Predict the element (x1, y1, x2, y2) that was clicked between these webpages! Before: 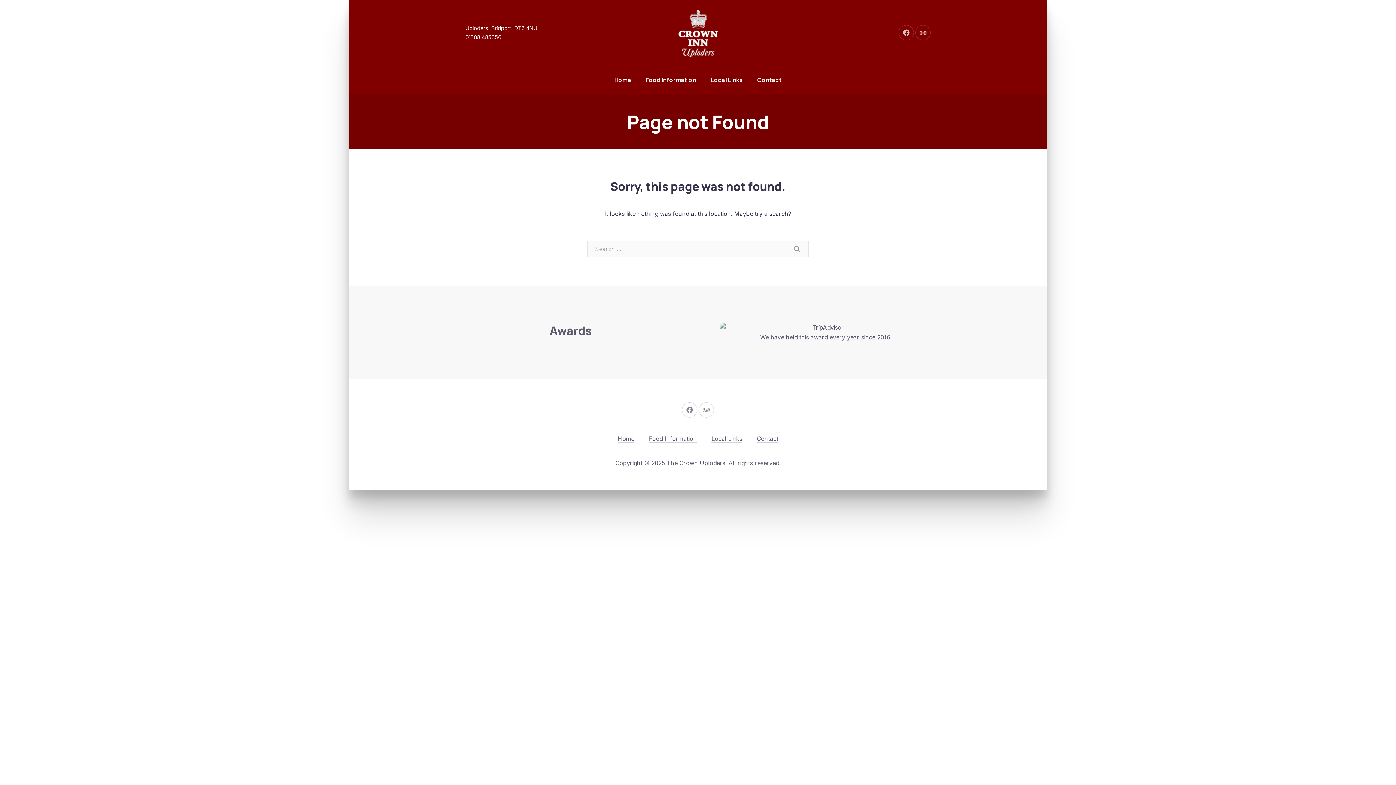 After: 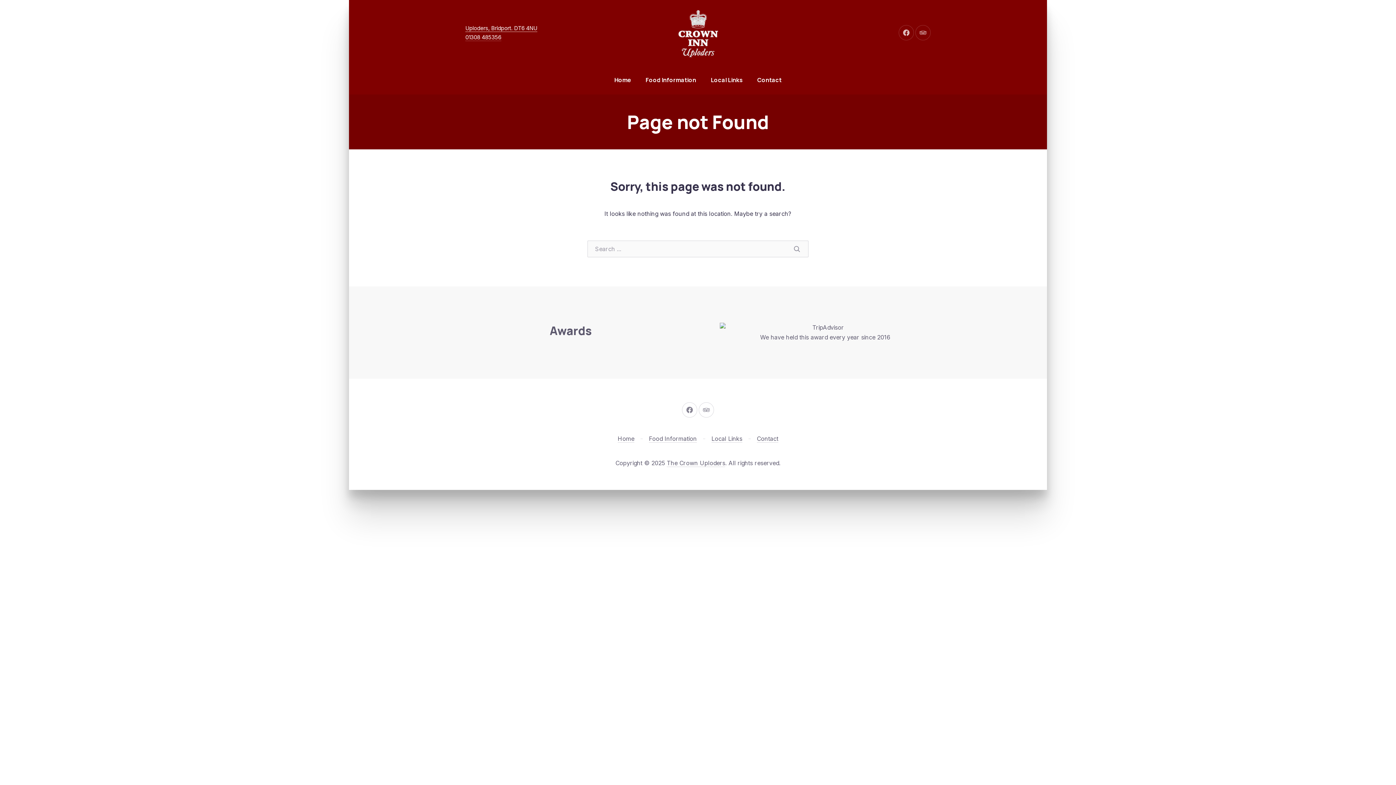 Action: bbox: (465, 24, 537, 32) label: Uploders, Bridport. DT6 4NU
New Window